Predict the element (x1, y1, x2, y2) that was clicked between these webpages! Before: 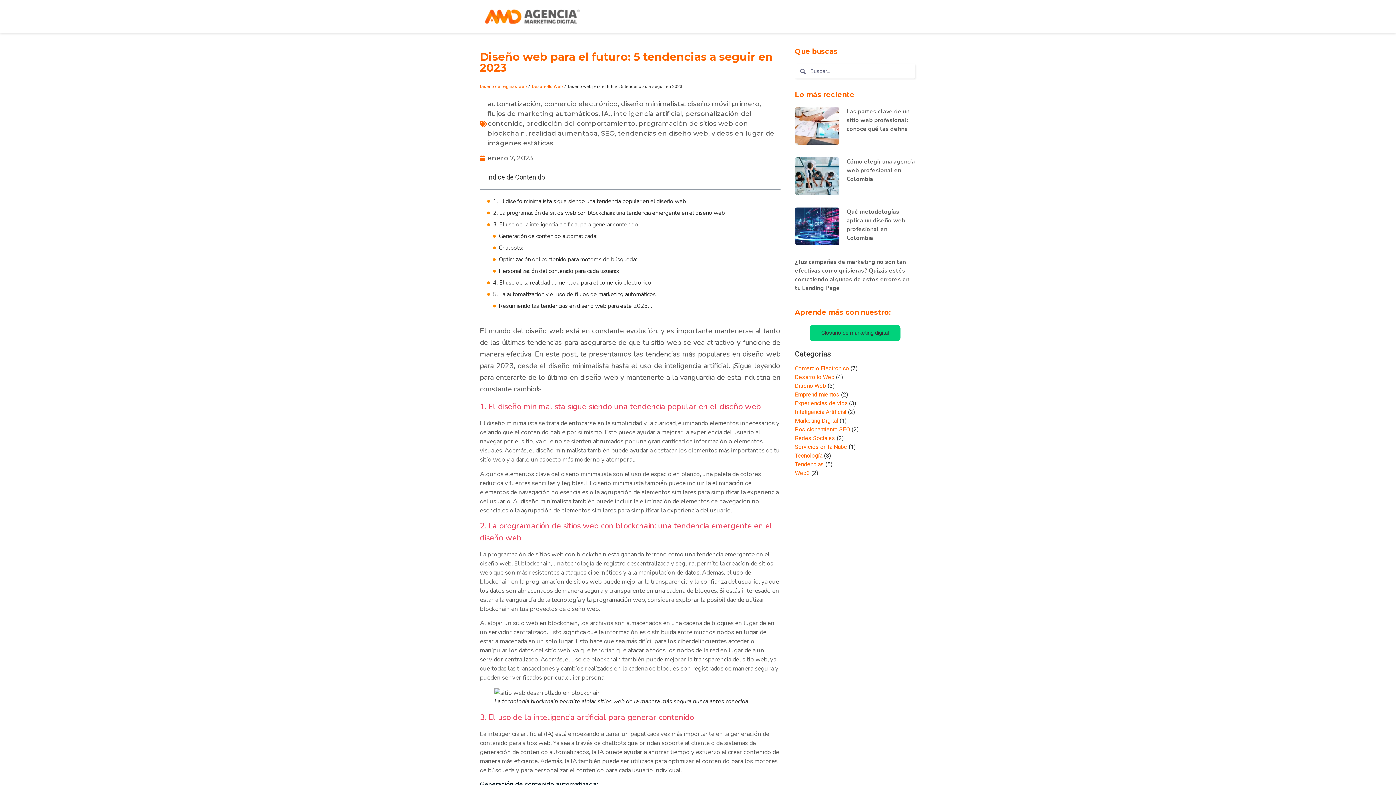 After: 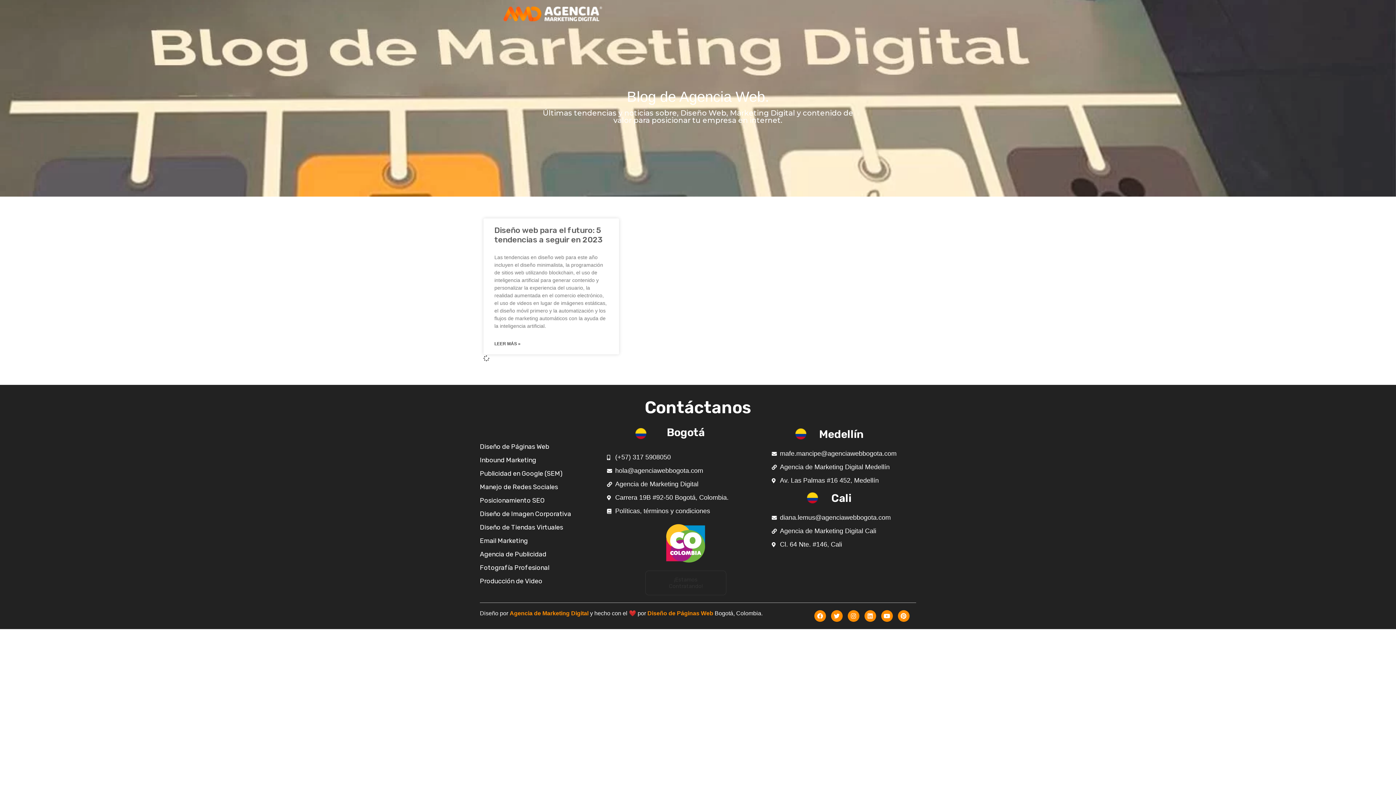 Action: bbox: (618, 129, 708, 137) label: tendencias en diseño web